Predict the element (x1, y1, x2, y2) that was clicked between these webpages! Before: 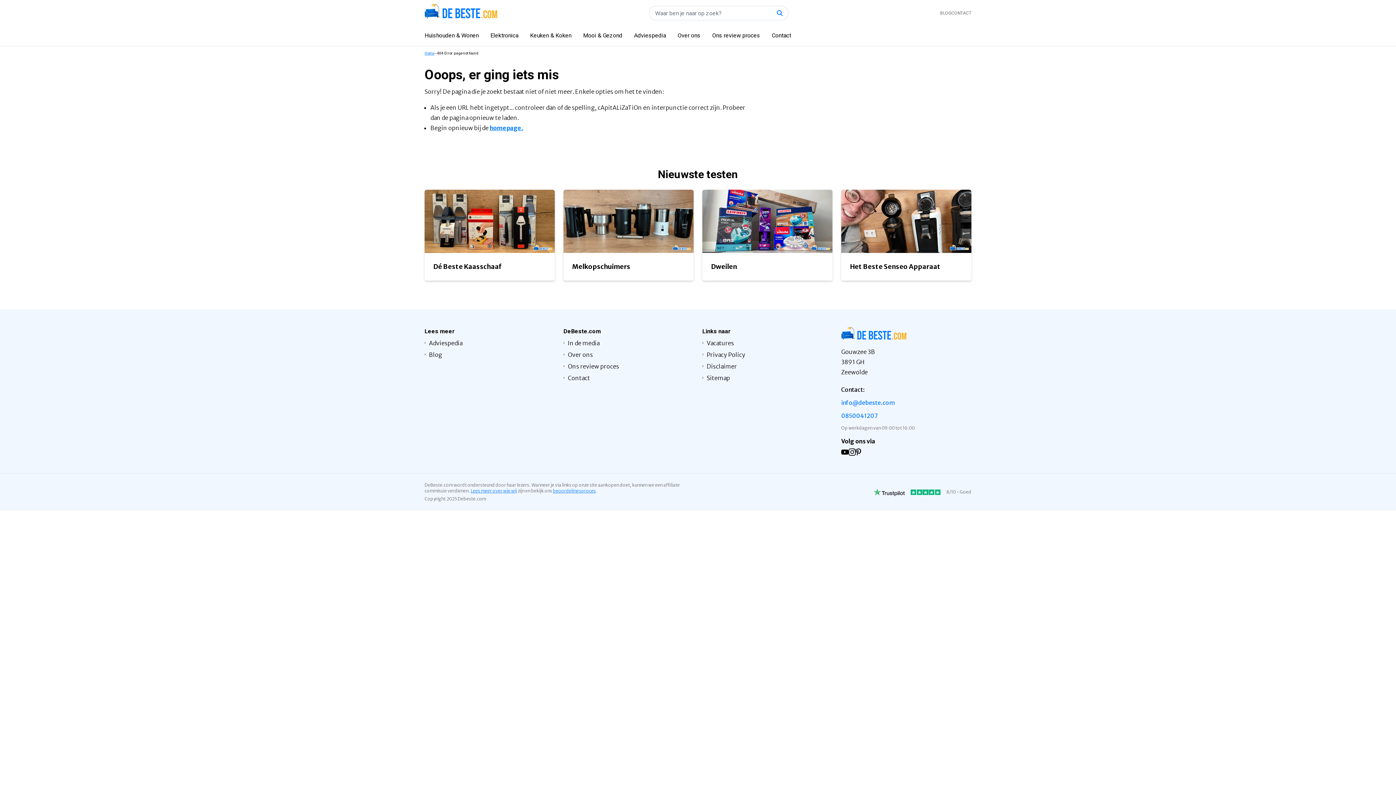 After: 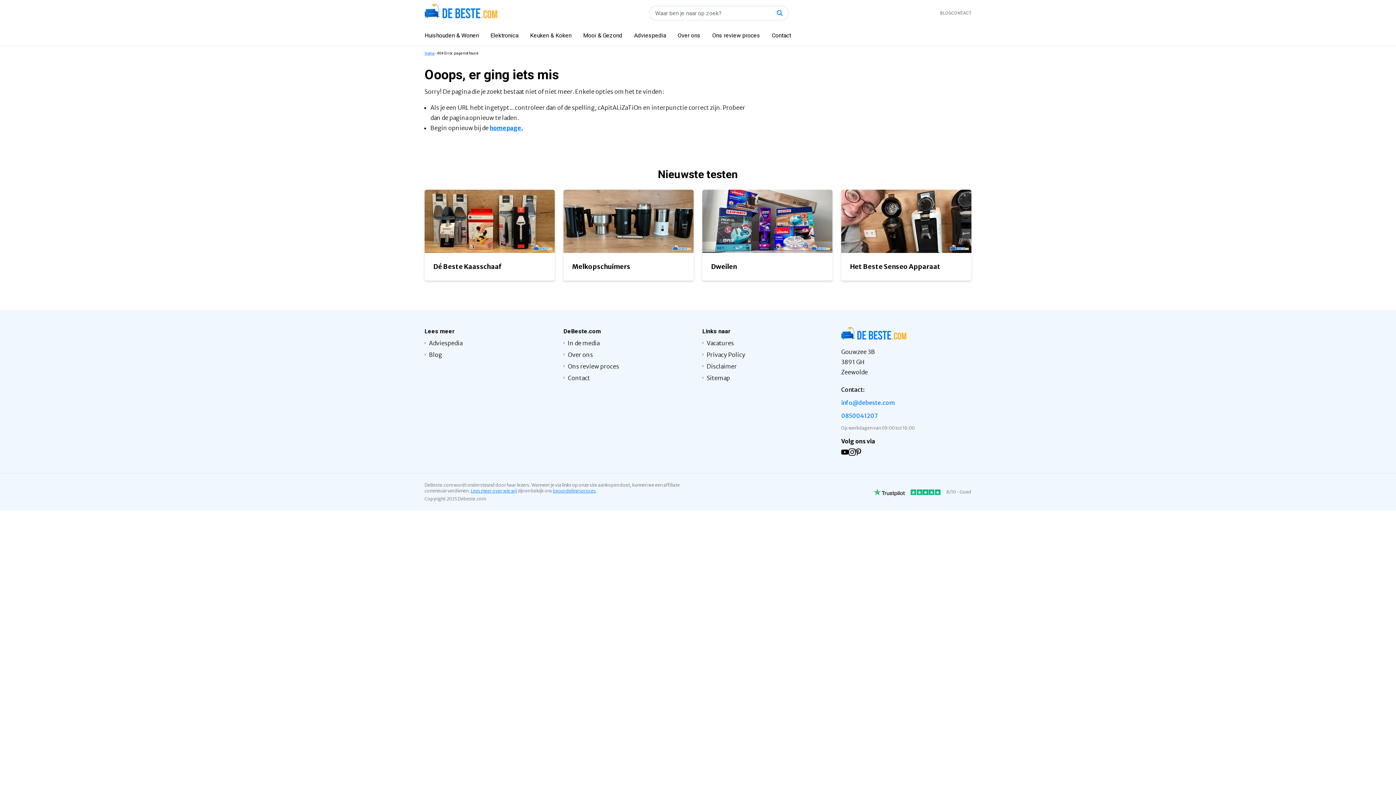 Action: bbox: (841, 449, 848, 455)